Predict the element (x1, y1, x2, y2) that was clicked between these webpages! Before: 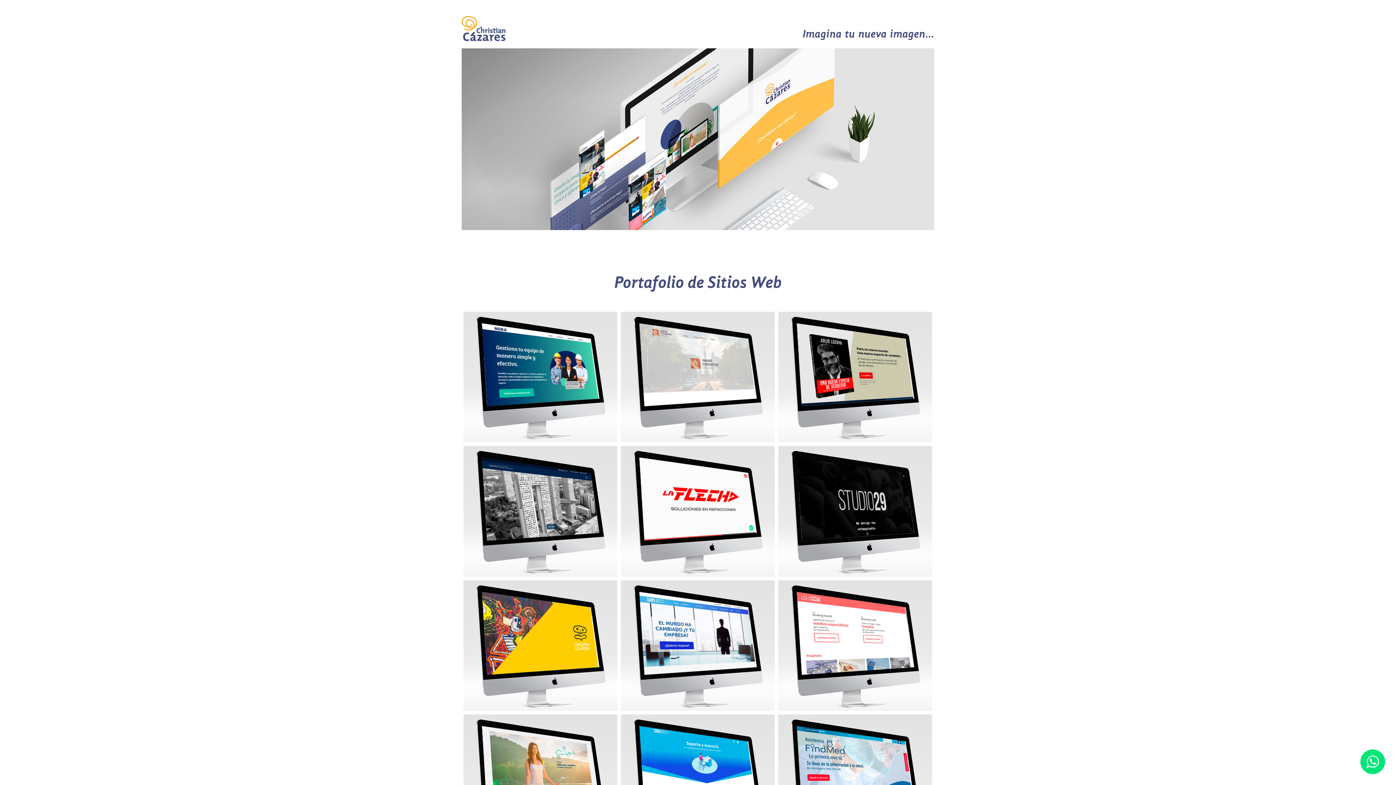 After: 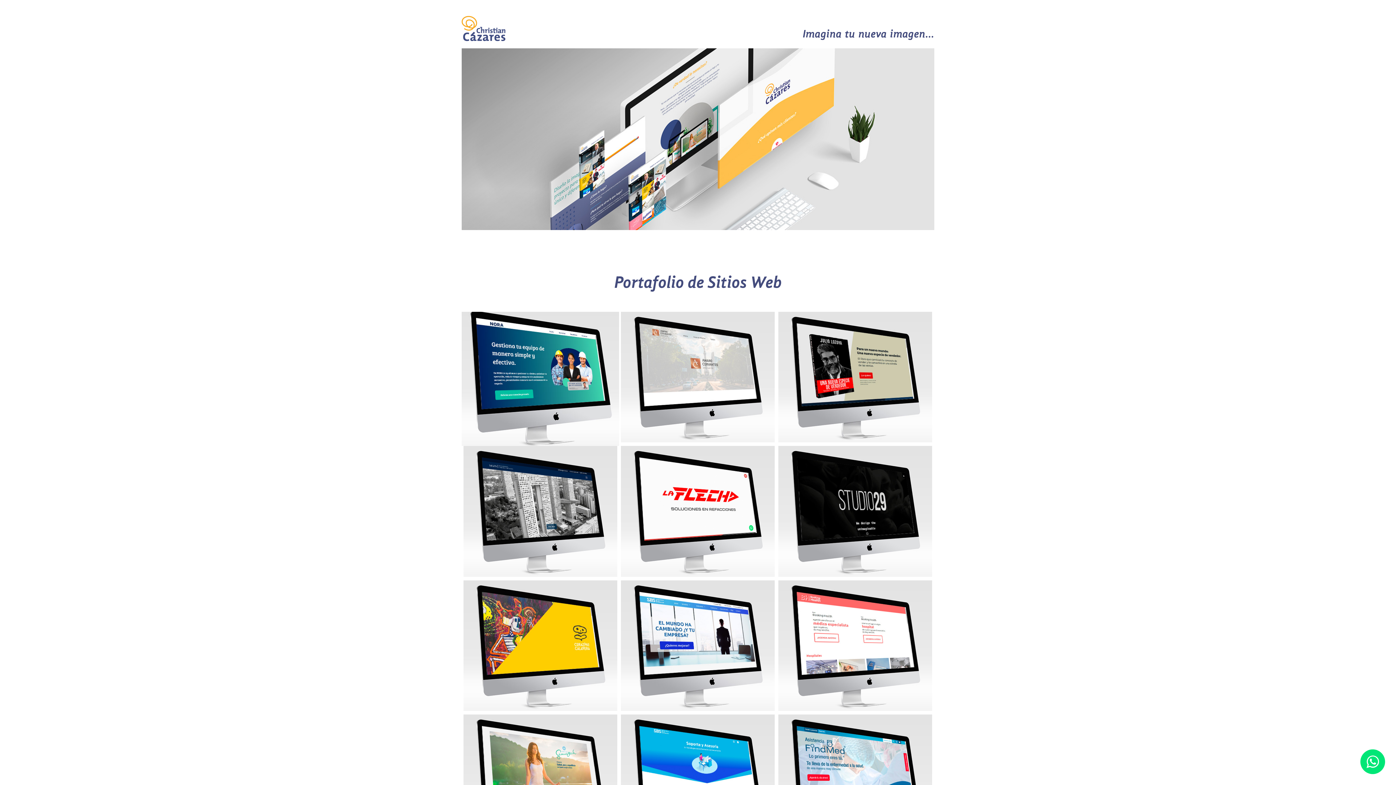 Action: bbox: (463, 312, 617, 318)